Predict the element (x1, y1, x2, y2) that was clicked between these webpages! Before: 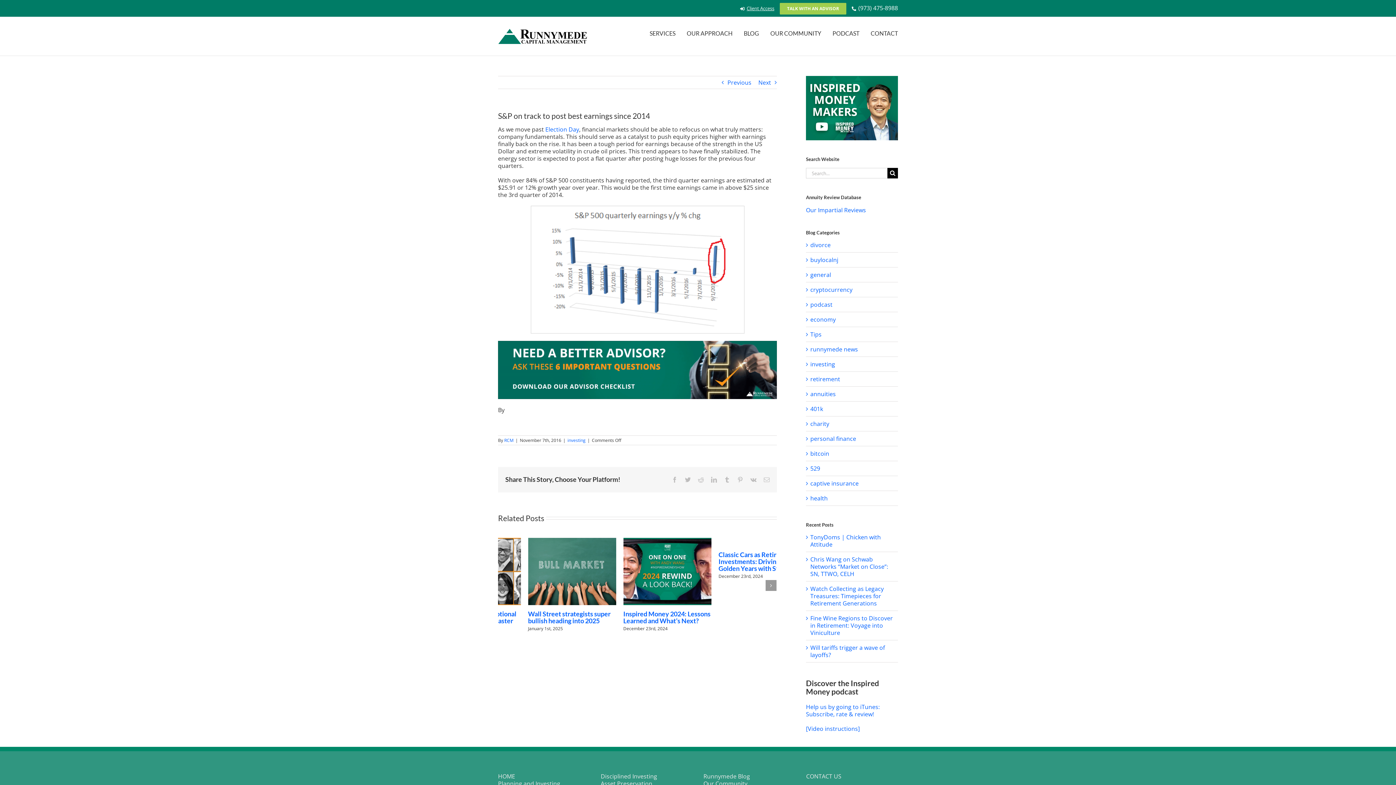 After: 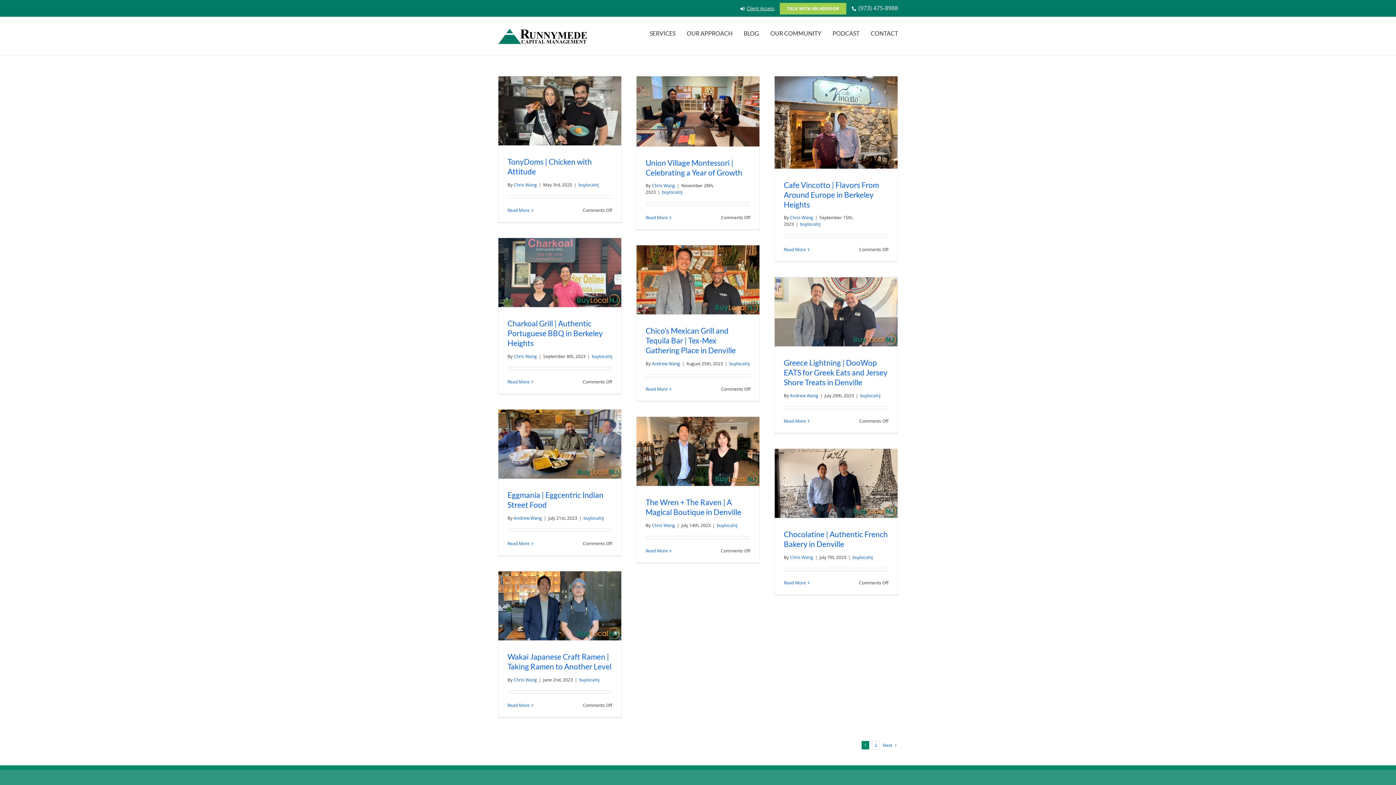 Action: bbox: (810, 256, 894, 263) label: buylocalnj